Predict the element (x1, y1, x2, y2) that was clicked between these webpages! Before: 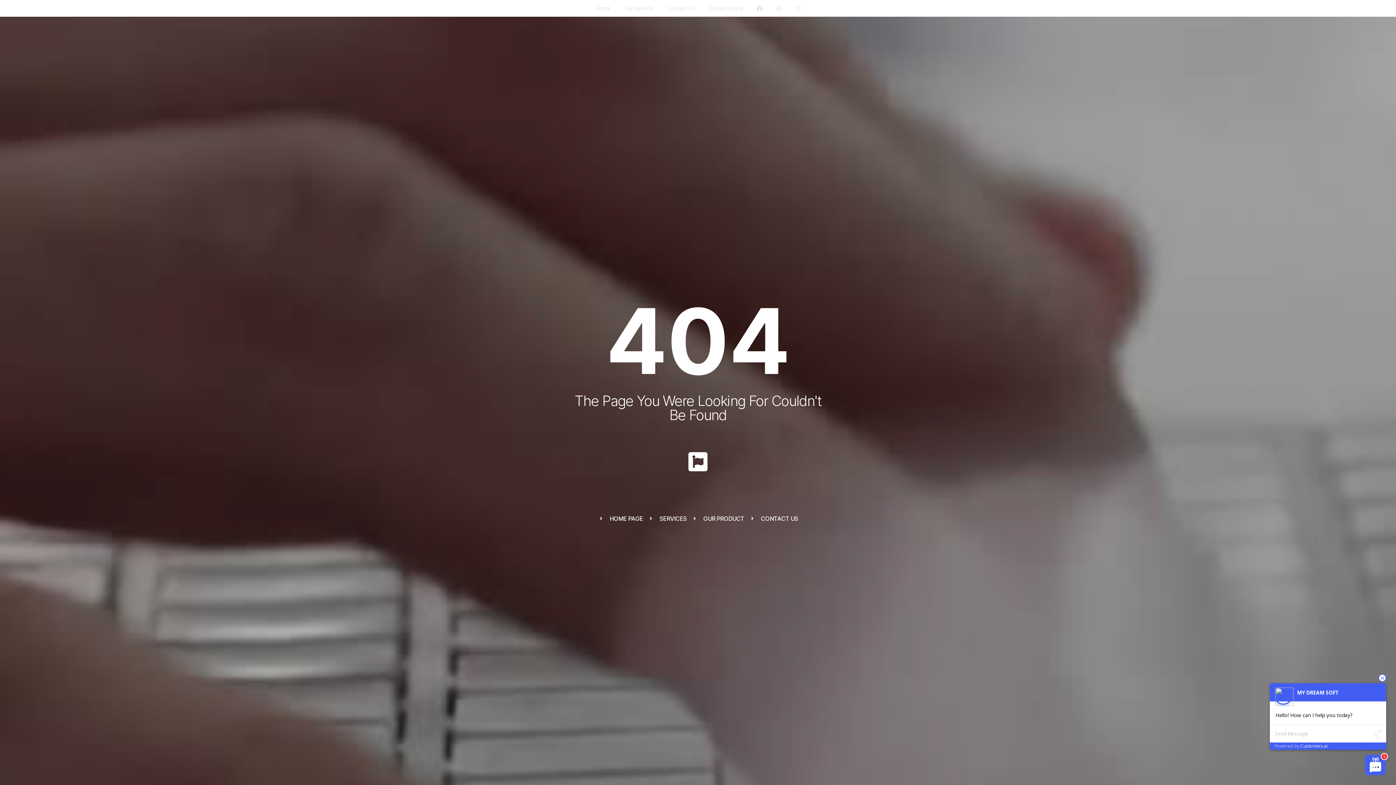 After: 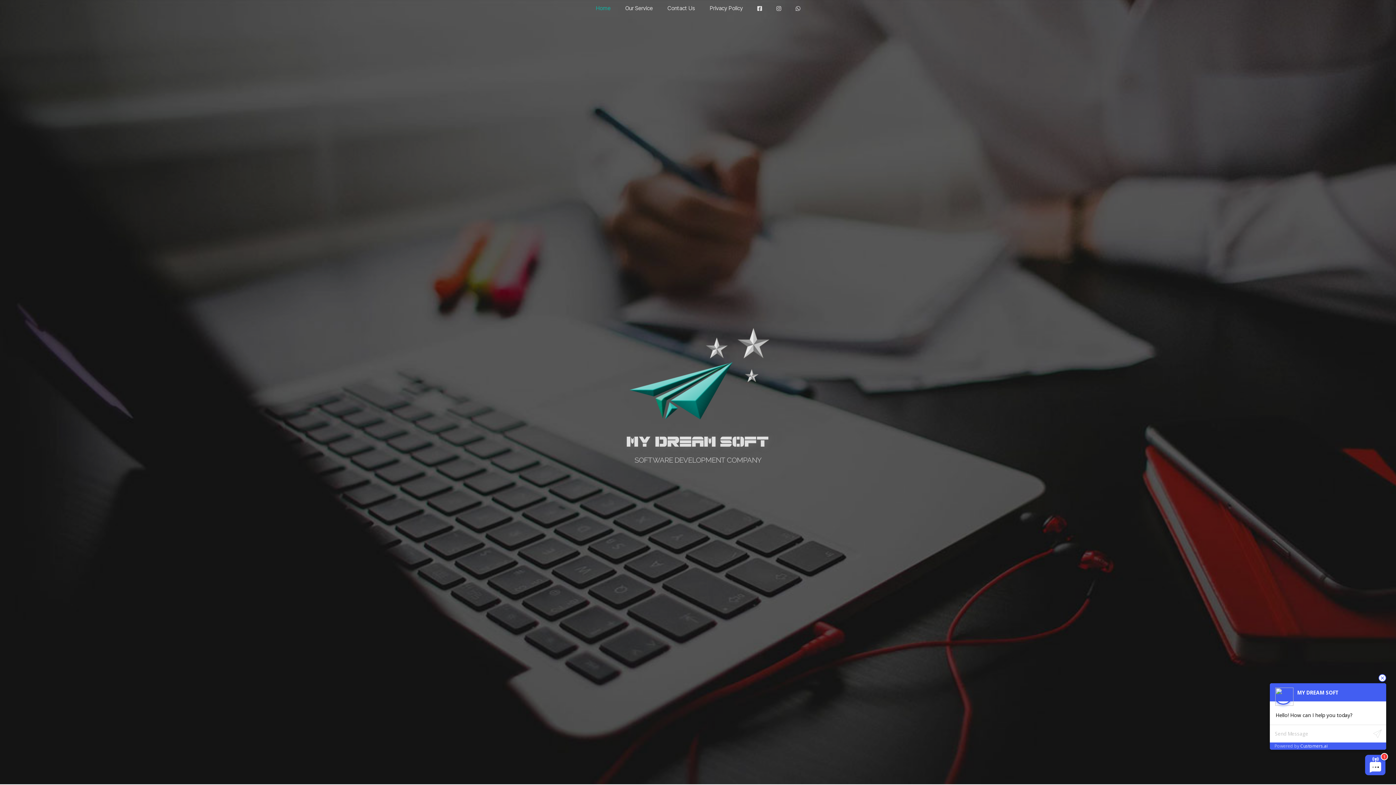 Action: bbox: (588, 0, 618, 16) label: Home